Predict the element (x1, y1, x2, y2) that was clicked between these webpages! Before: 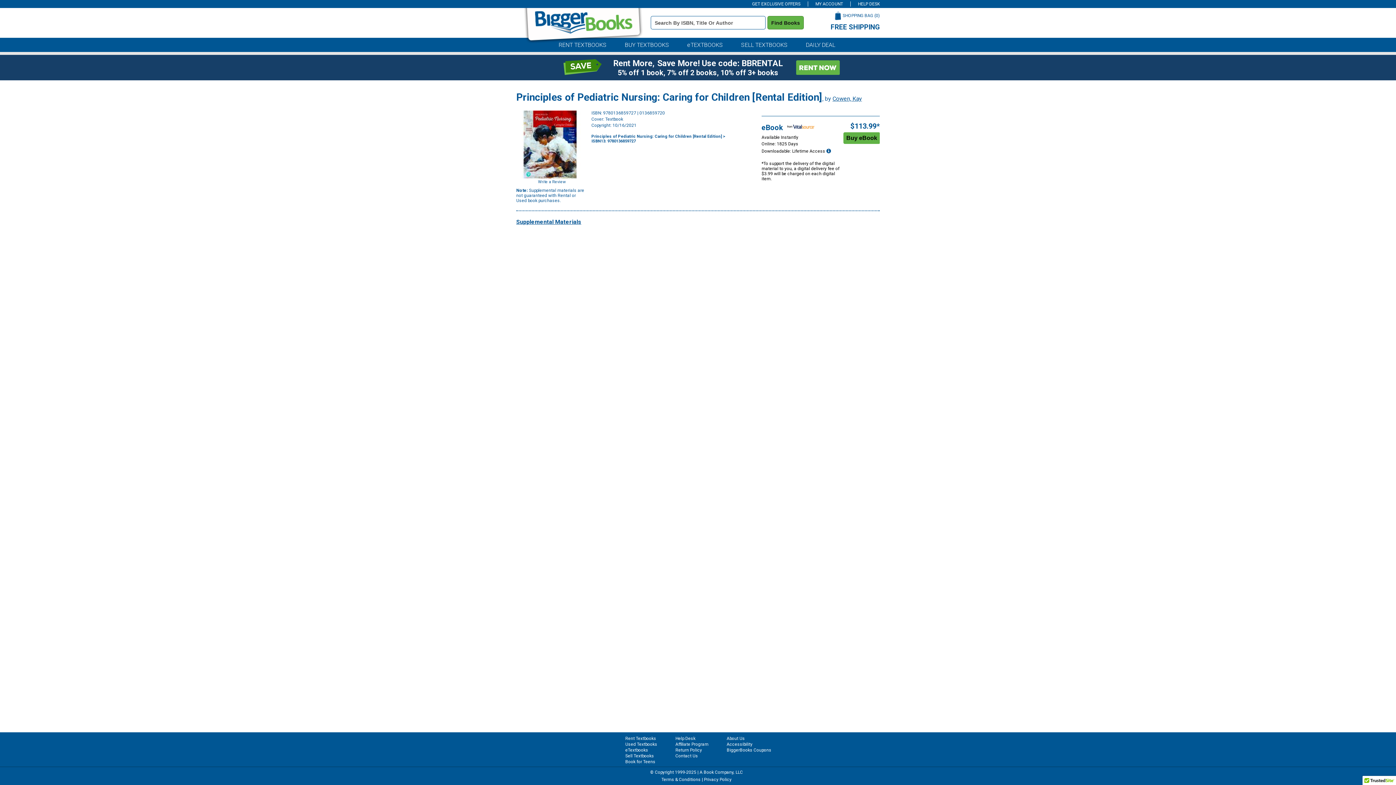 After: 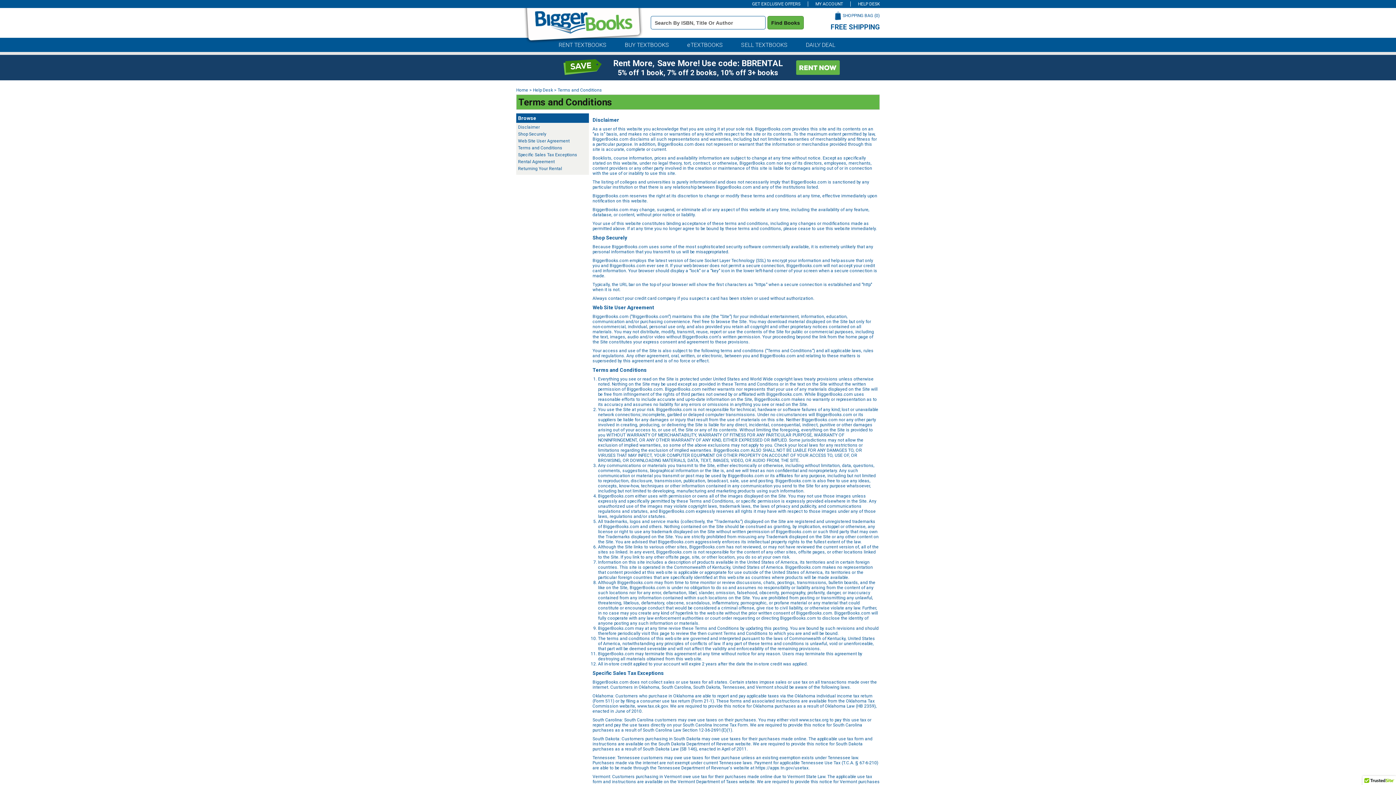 Action: label: Terms & Conditions bbox: (661, 777, 700, 782)